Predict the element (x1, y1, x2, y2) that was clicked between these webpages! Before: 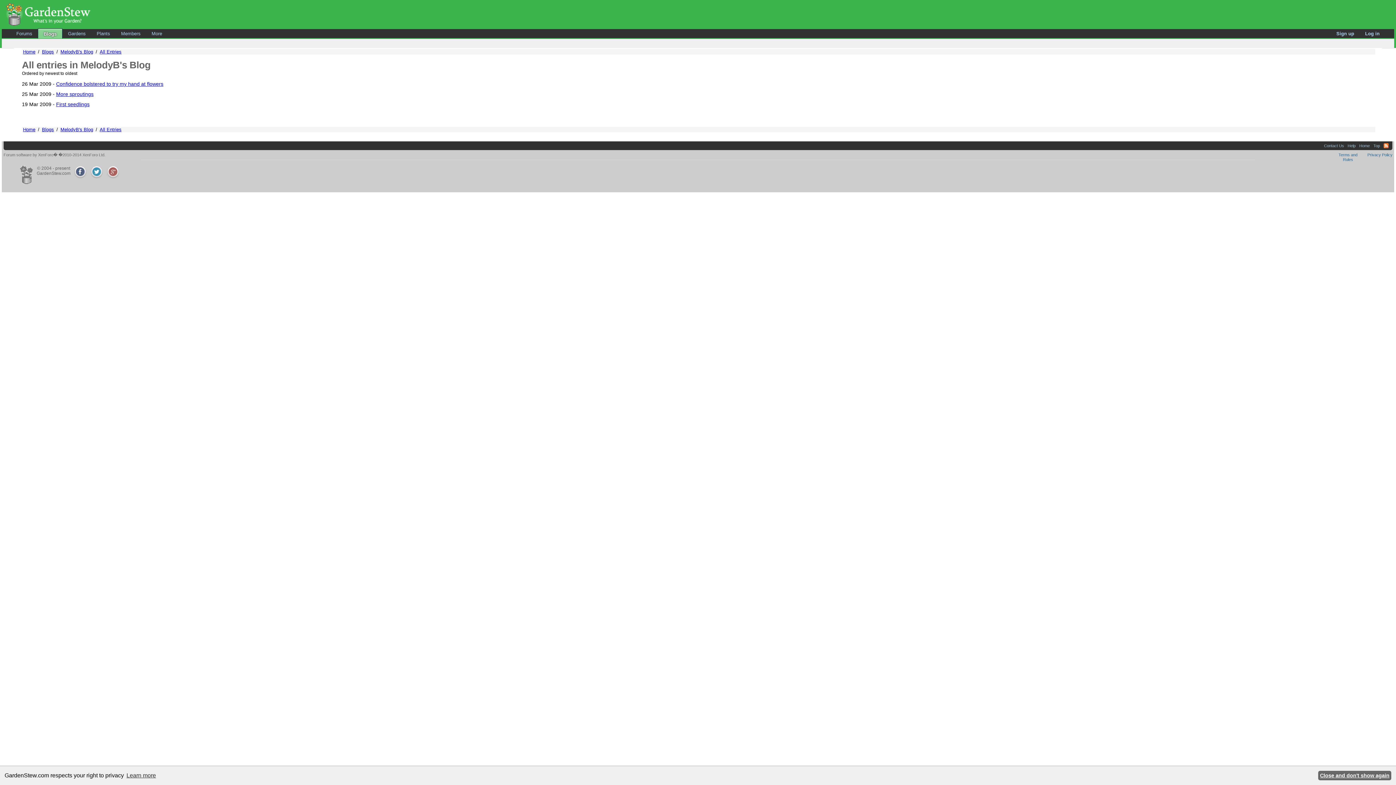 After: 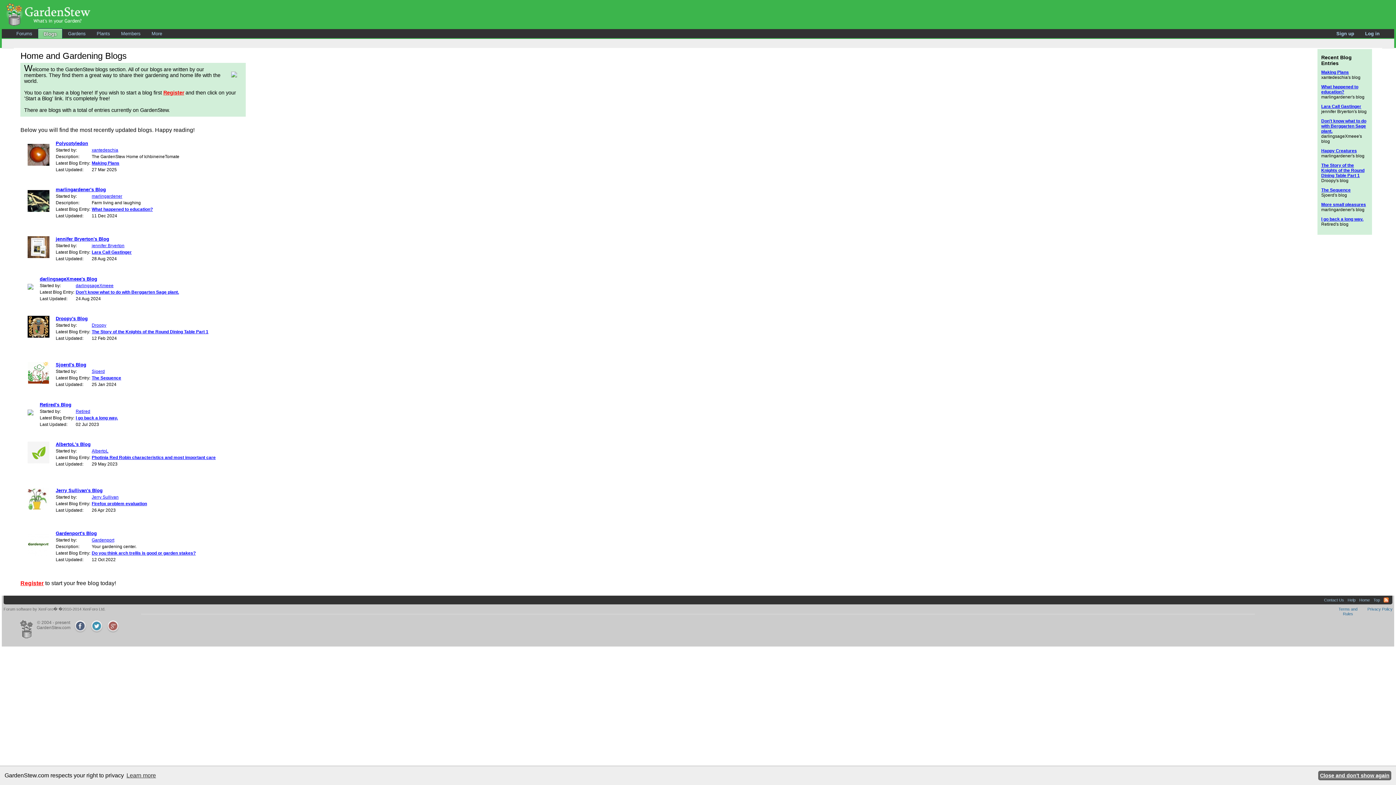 Action: label: Blogs bbox: (41, 49, 53, 54)